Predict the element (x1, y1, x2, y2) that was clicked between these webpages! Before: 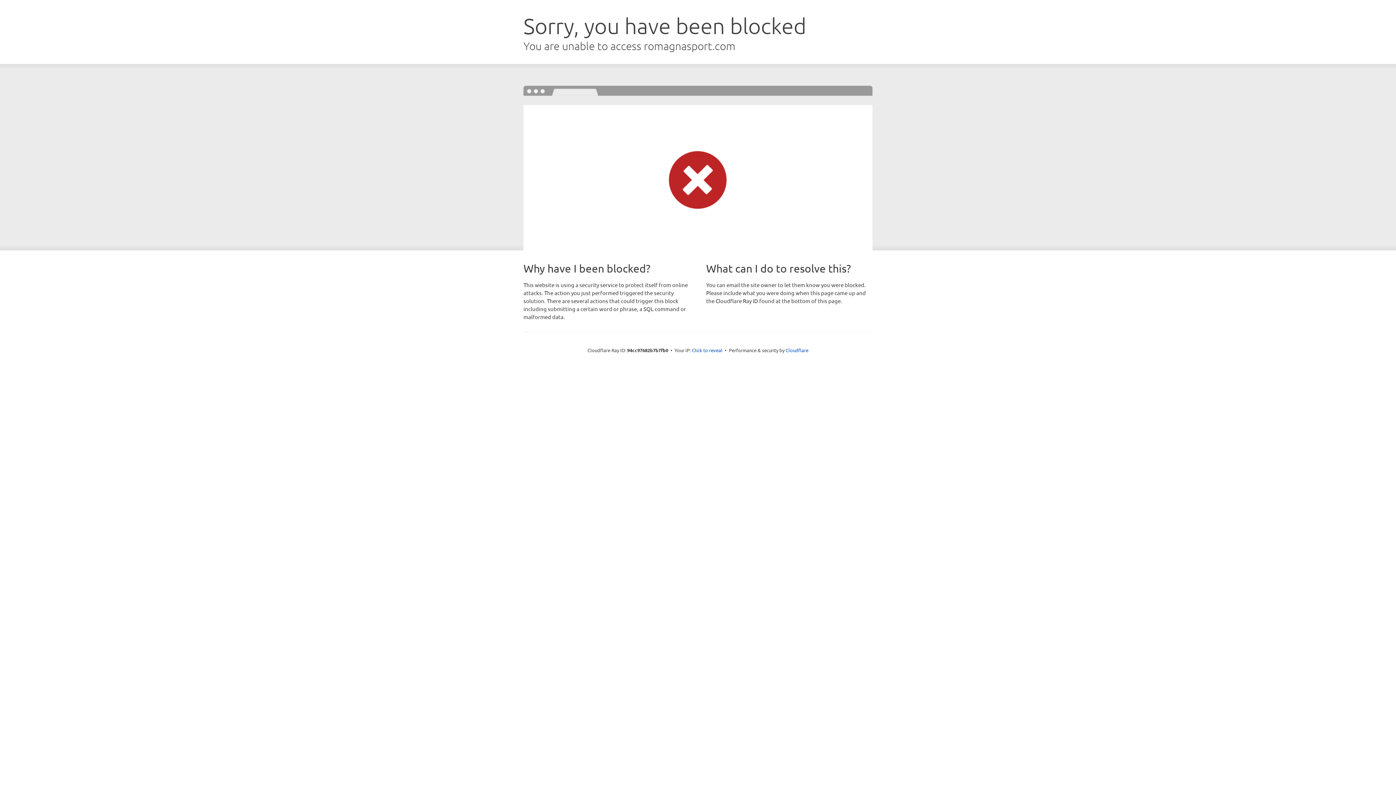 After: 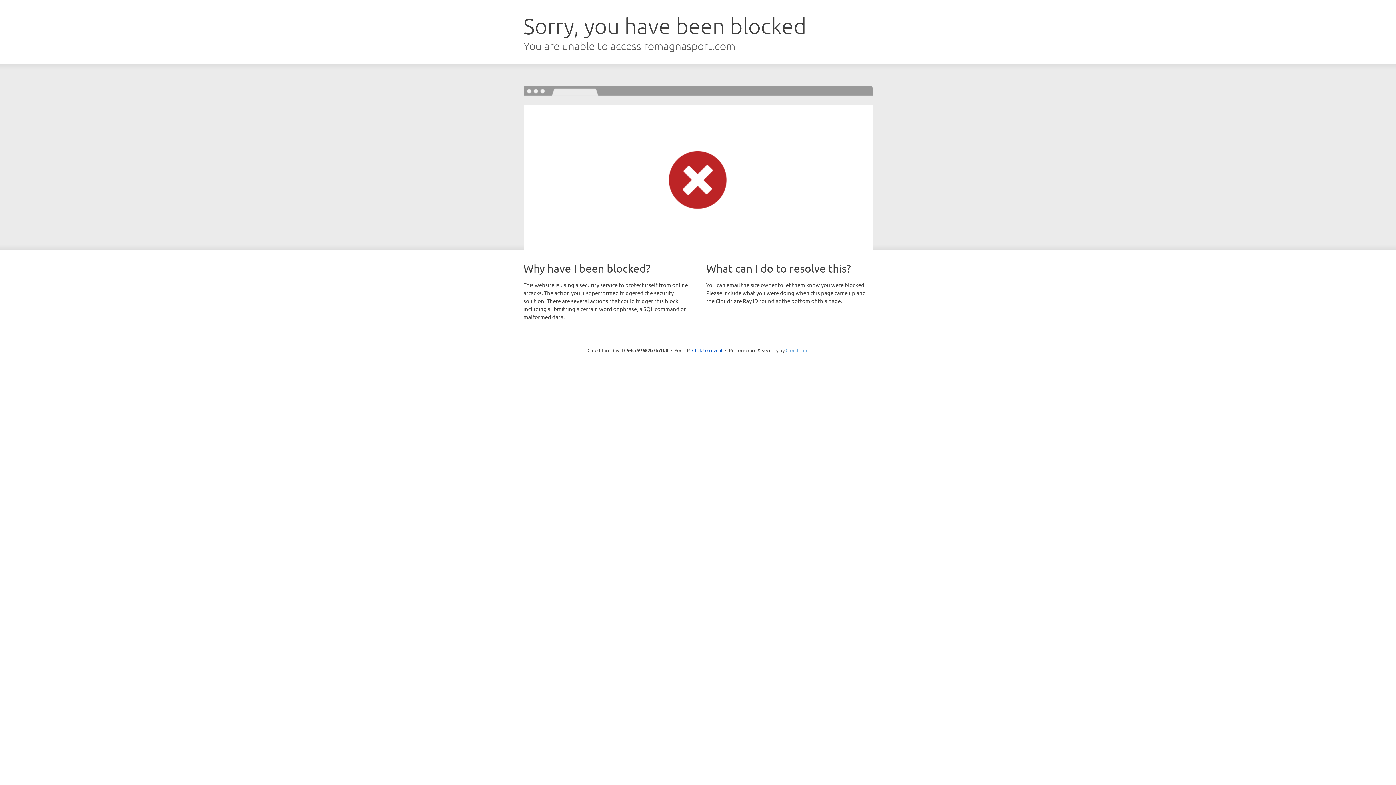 Action: bbox: (785, 347, 808, 353) label: Cloudflare